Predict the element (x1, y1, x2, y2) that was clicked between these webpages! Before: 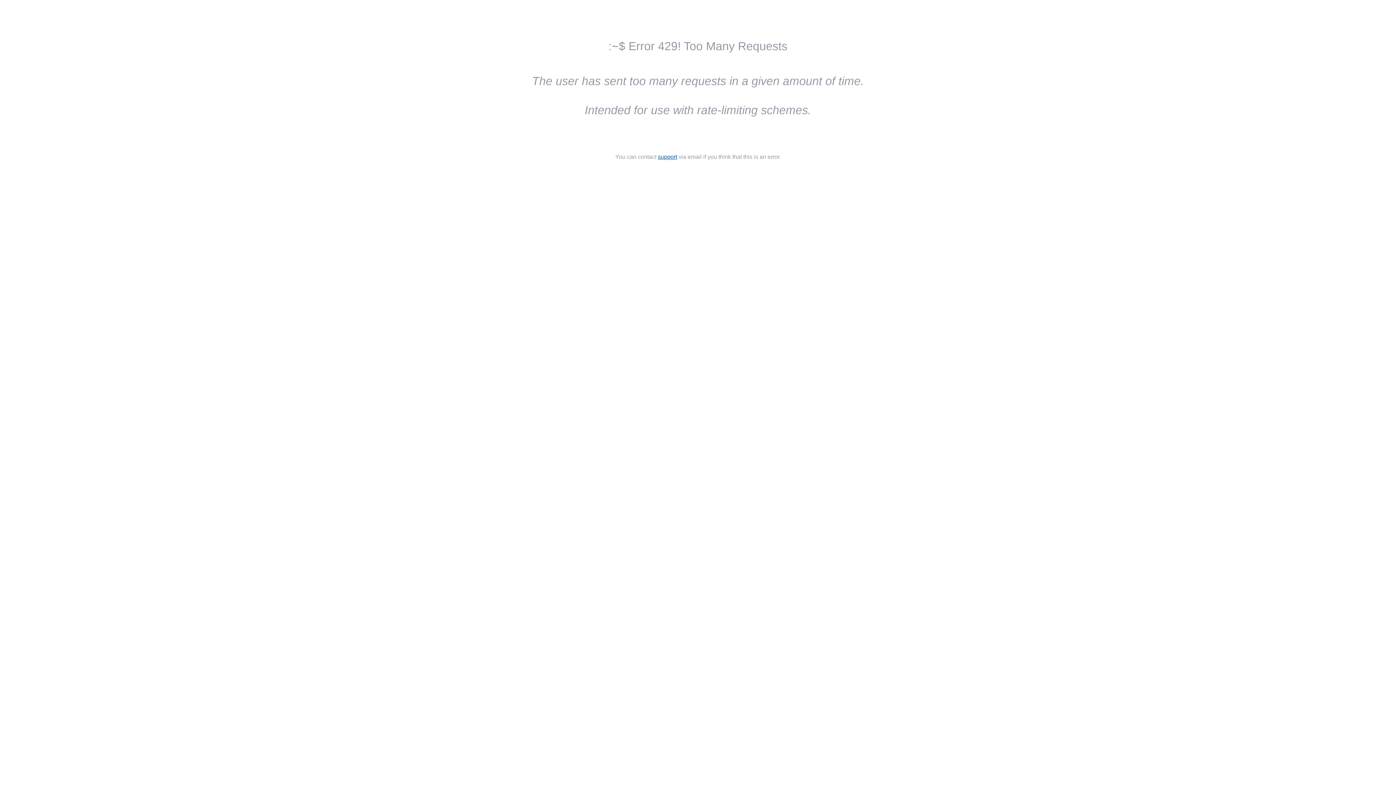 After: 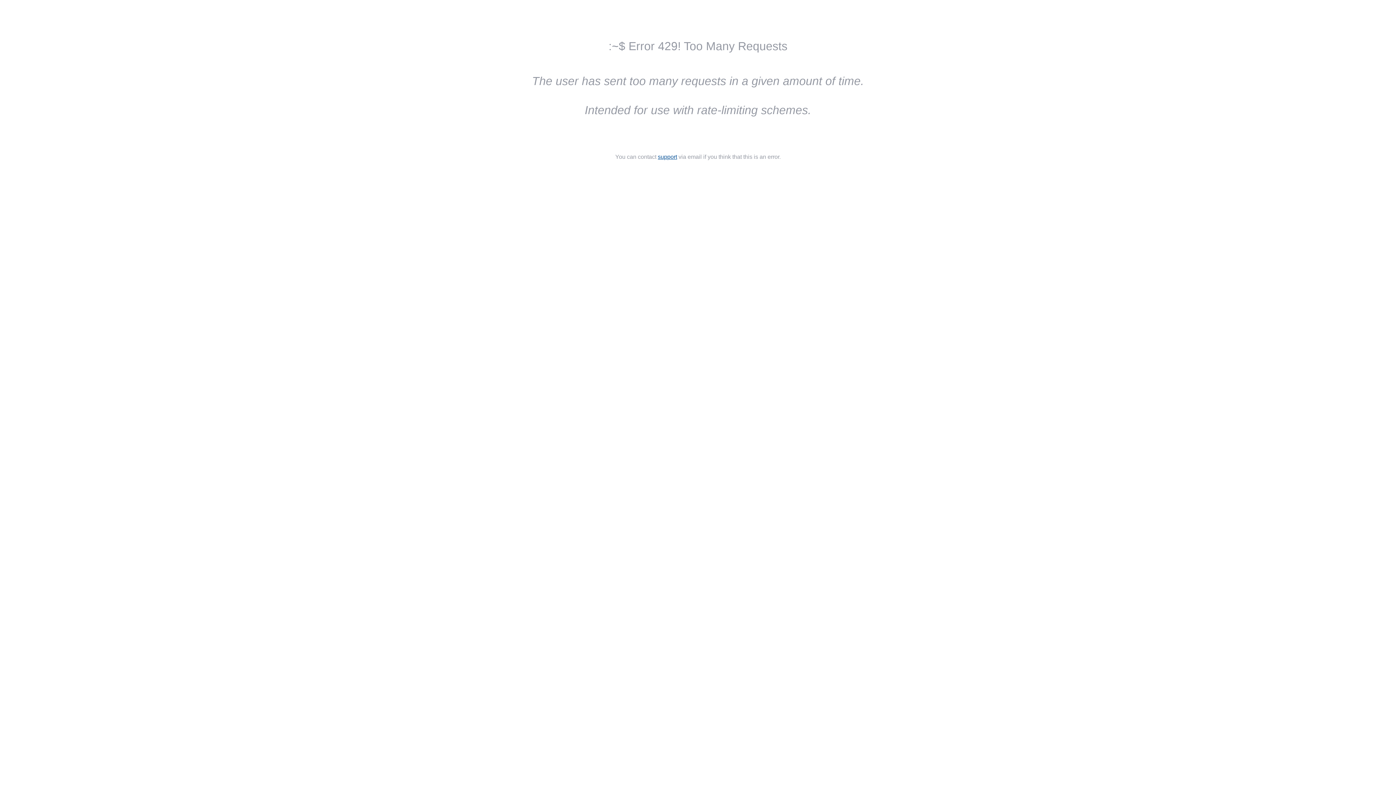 Action: label: support bbox: (658, 153, 677, 160)